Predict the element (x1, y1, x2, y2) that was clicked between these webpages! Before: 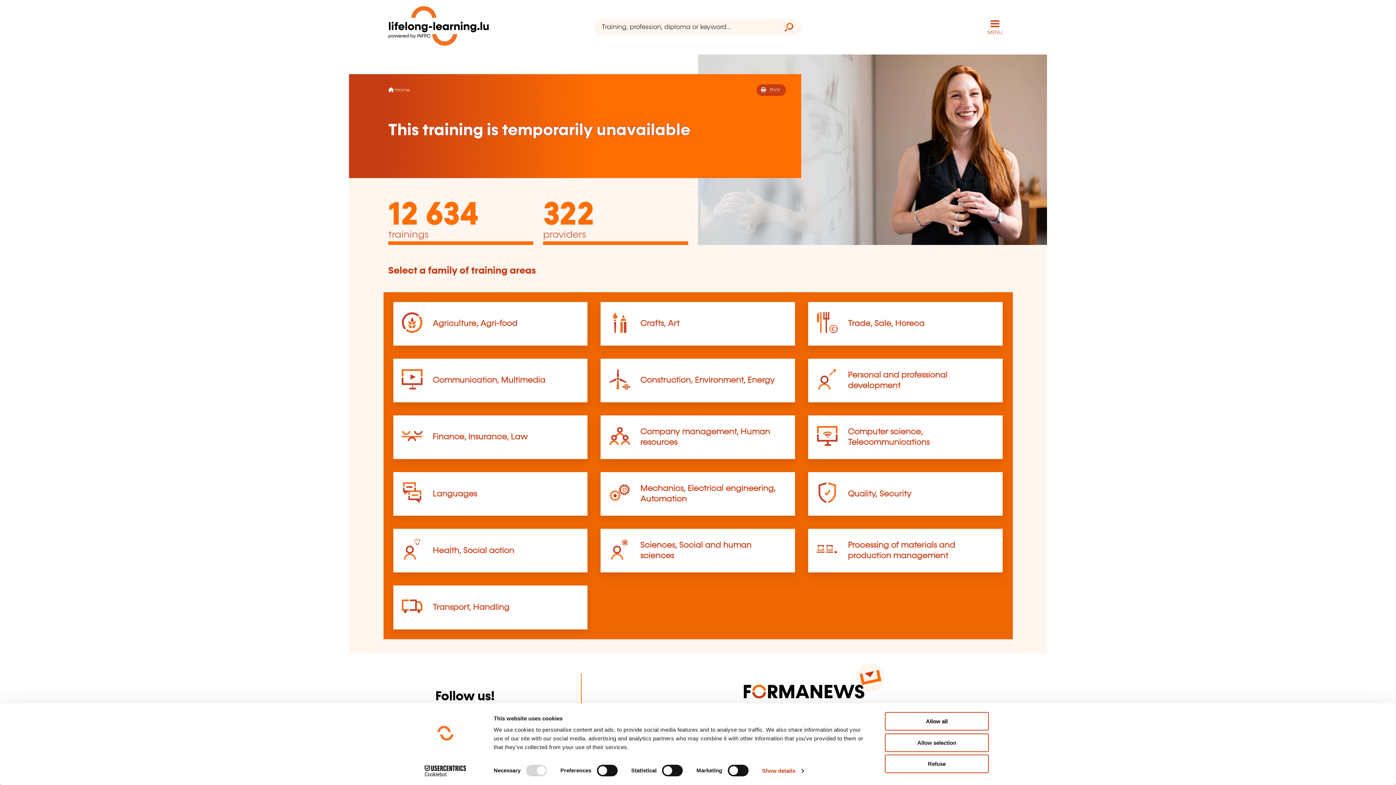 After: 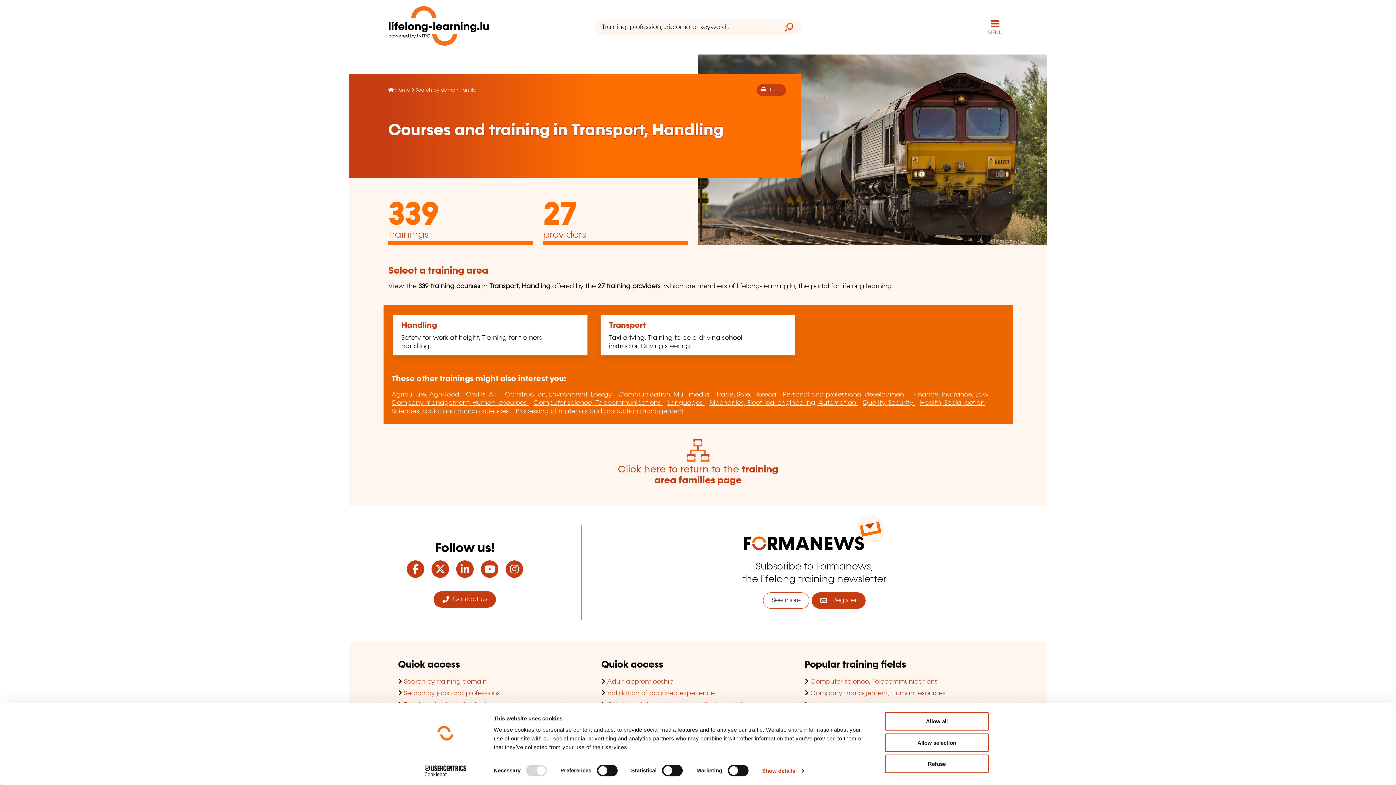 Action: bbox: (432, 603, 509, 611) label: Transport, Handling